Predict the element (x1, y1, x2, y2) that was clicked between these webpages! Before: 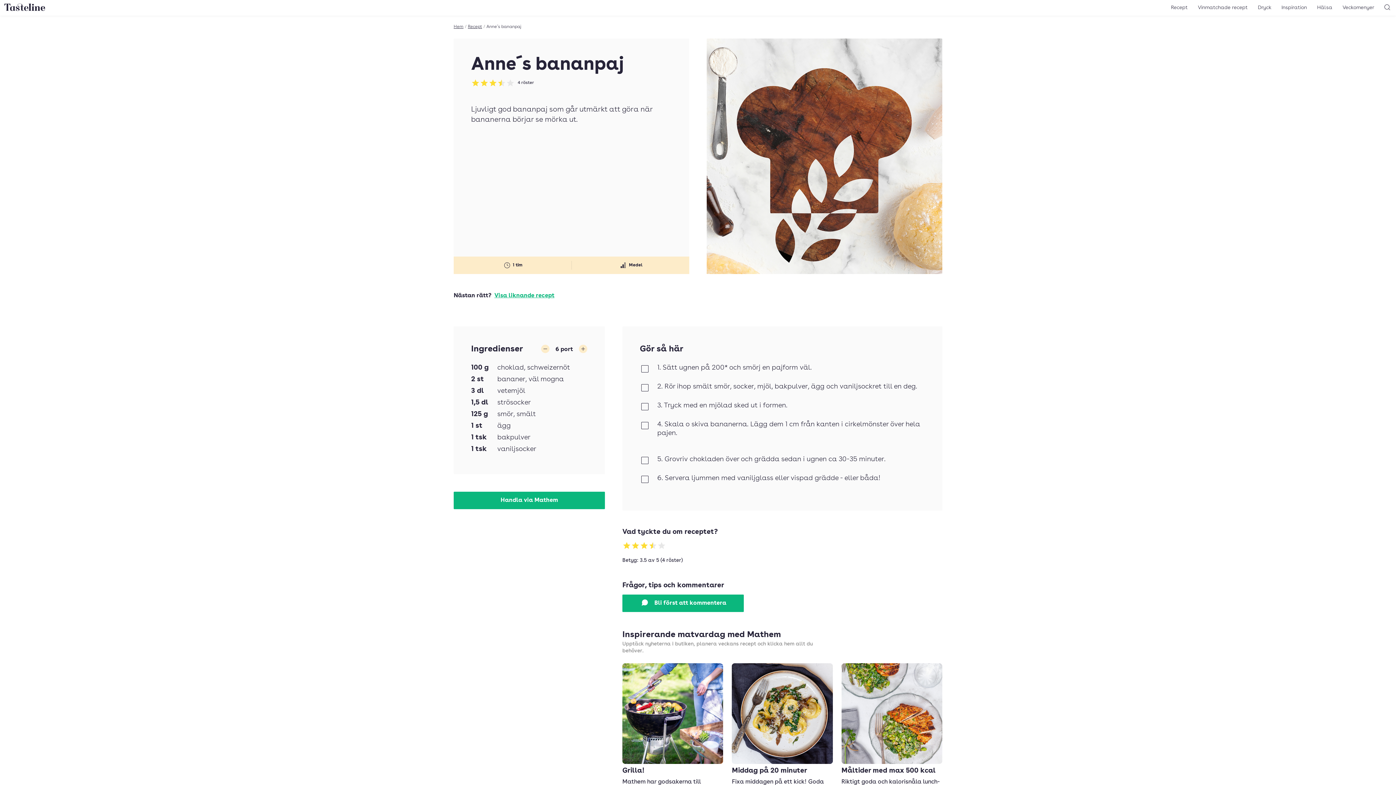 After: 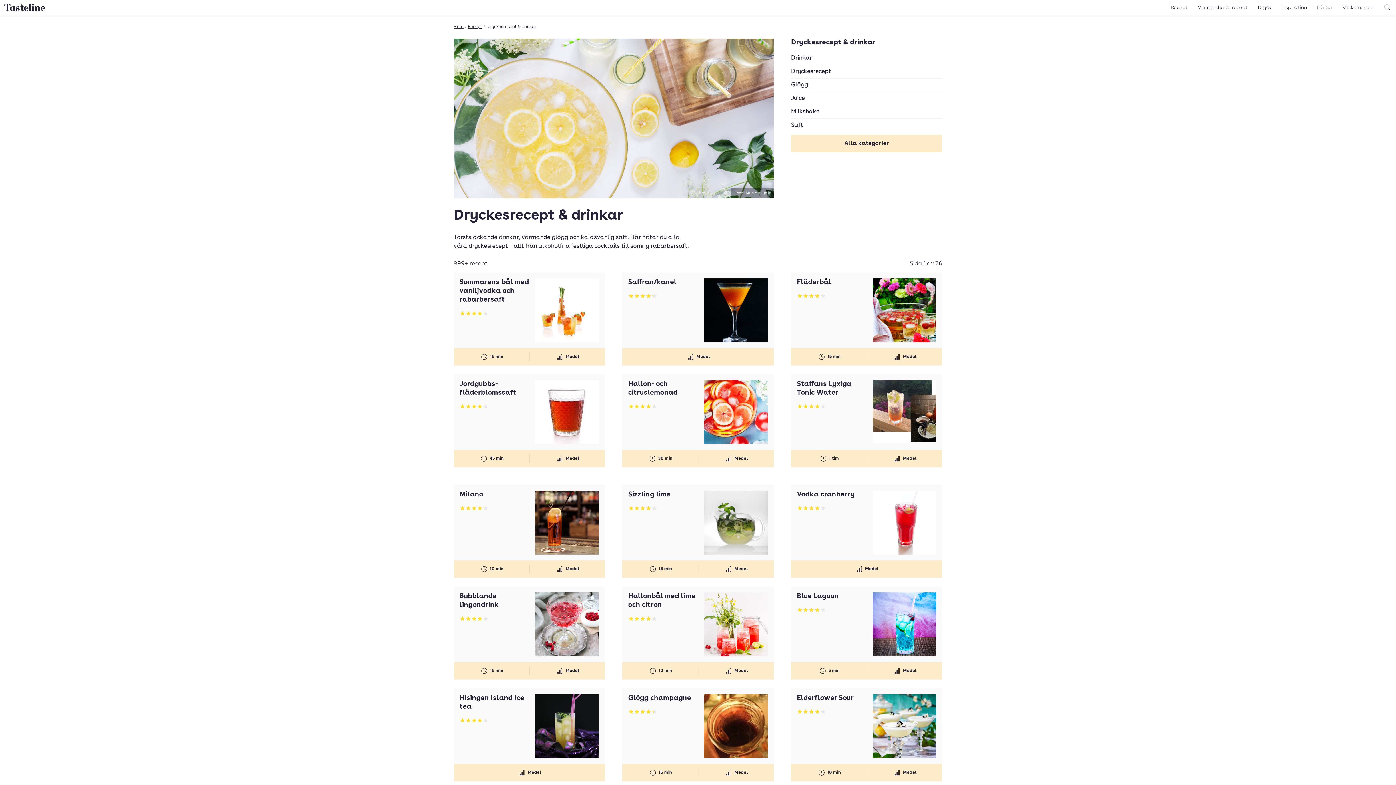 Action: bbox: (1253, 2, 1276, 13) label: Dryck